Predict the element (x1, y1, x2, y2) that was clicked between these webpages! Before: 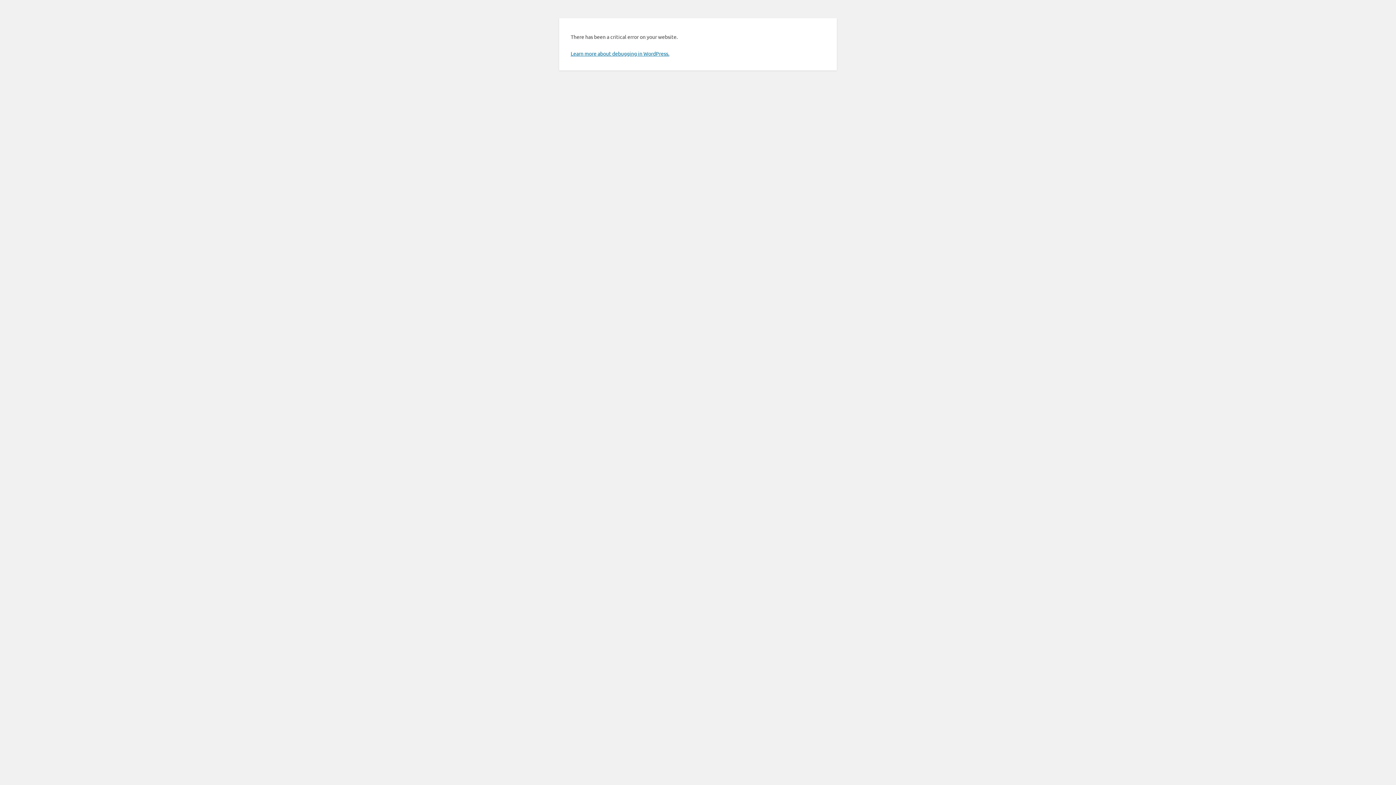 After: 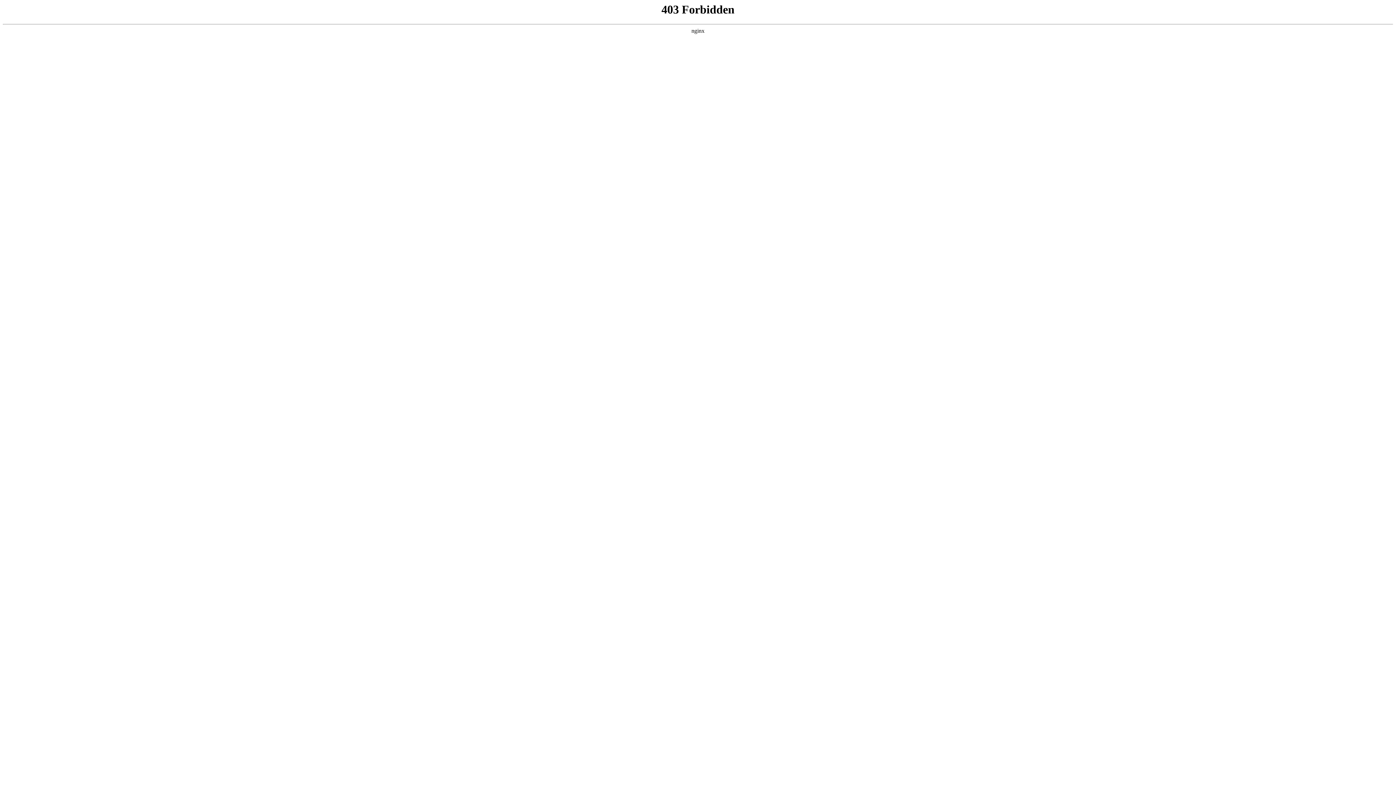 Action: label: Learn more about debugging in WordPress. bbox: (570, 50, 669, 56)